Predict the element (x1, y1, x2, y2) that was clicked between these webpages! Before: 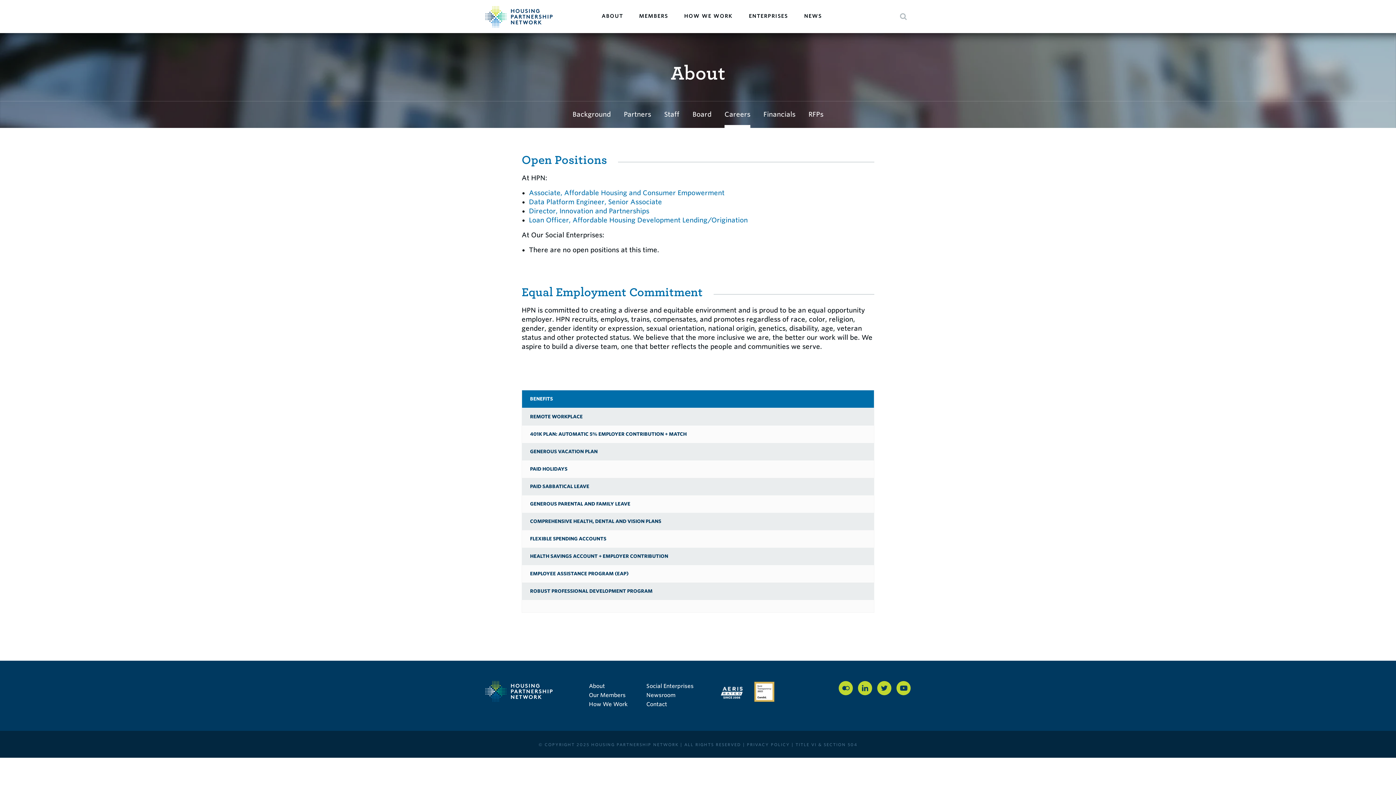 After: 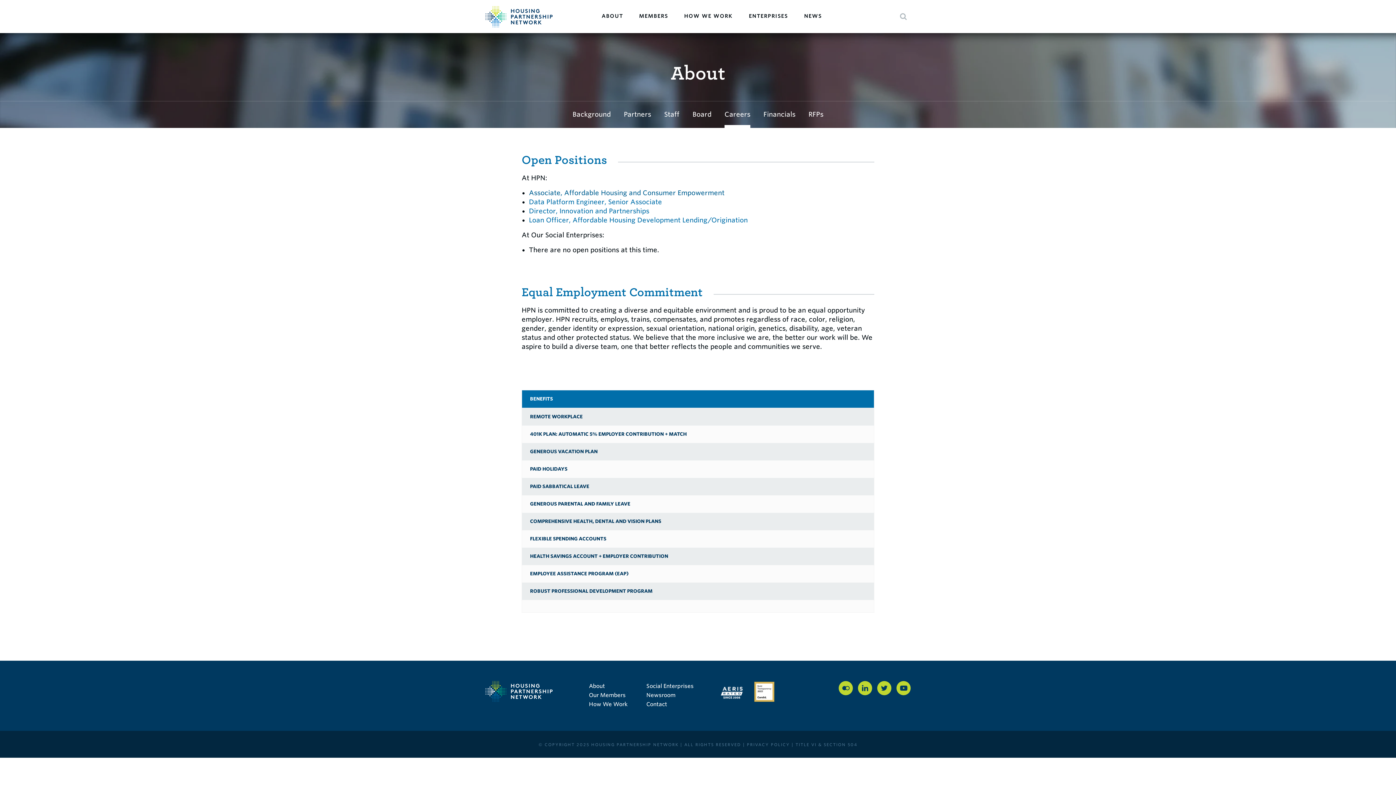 Action: bbox: (529, 189, 724, 196) label: Associate, Affordable Housing and Consumer Empowerment